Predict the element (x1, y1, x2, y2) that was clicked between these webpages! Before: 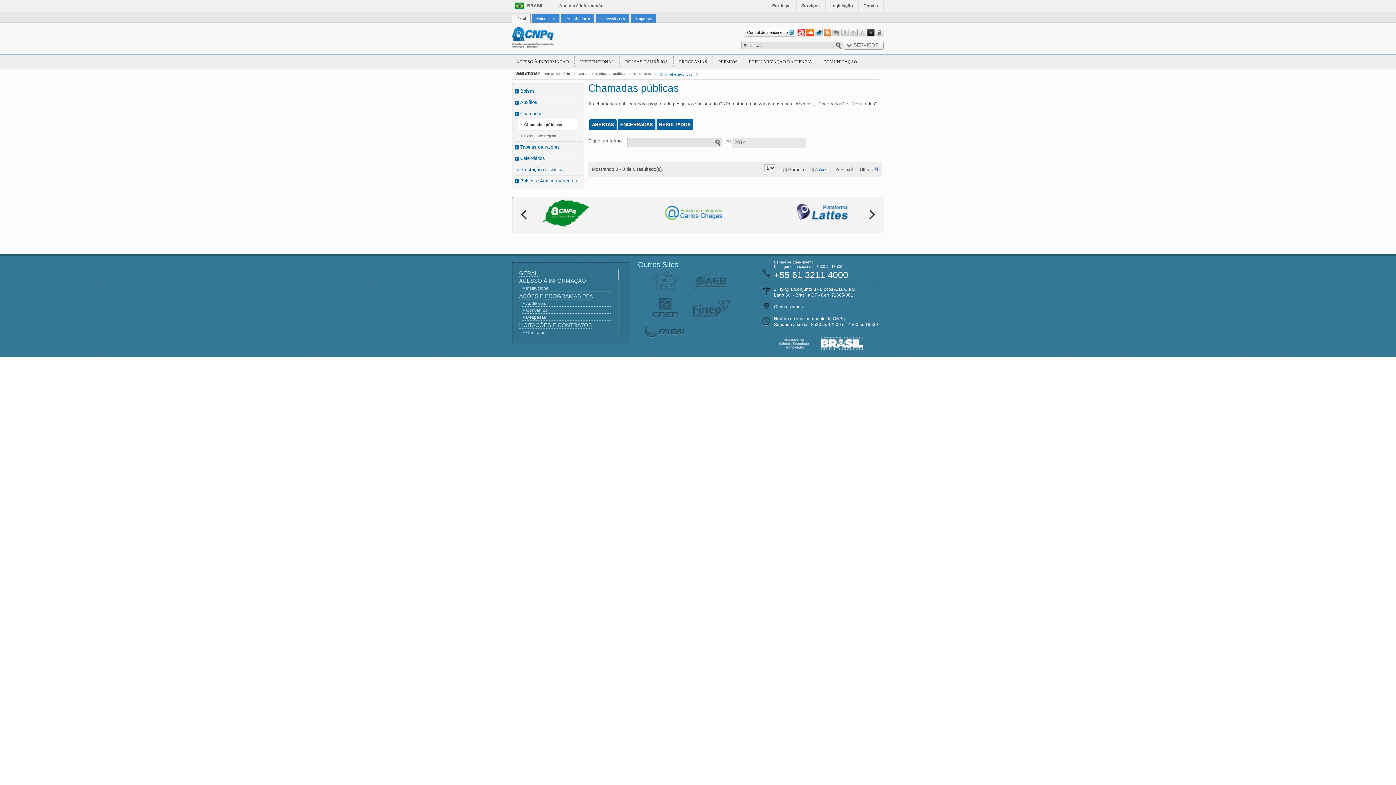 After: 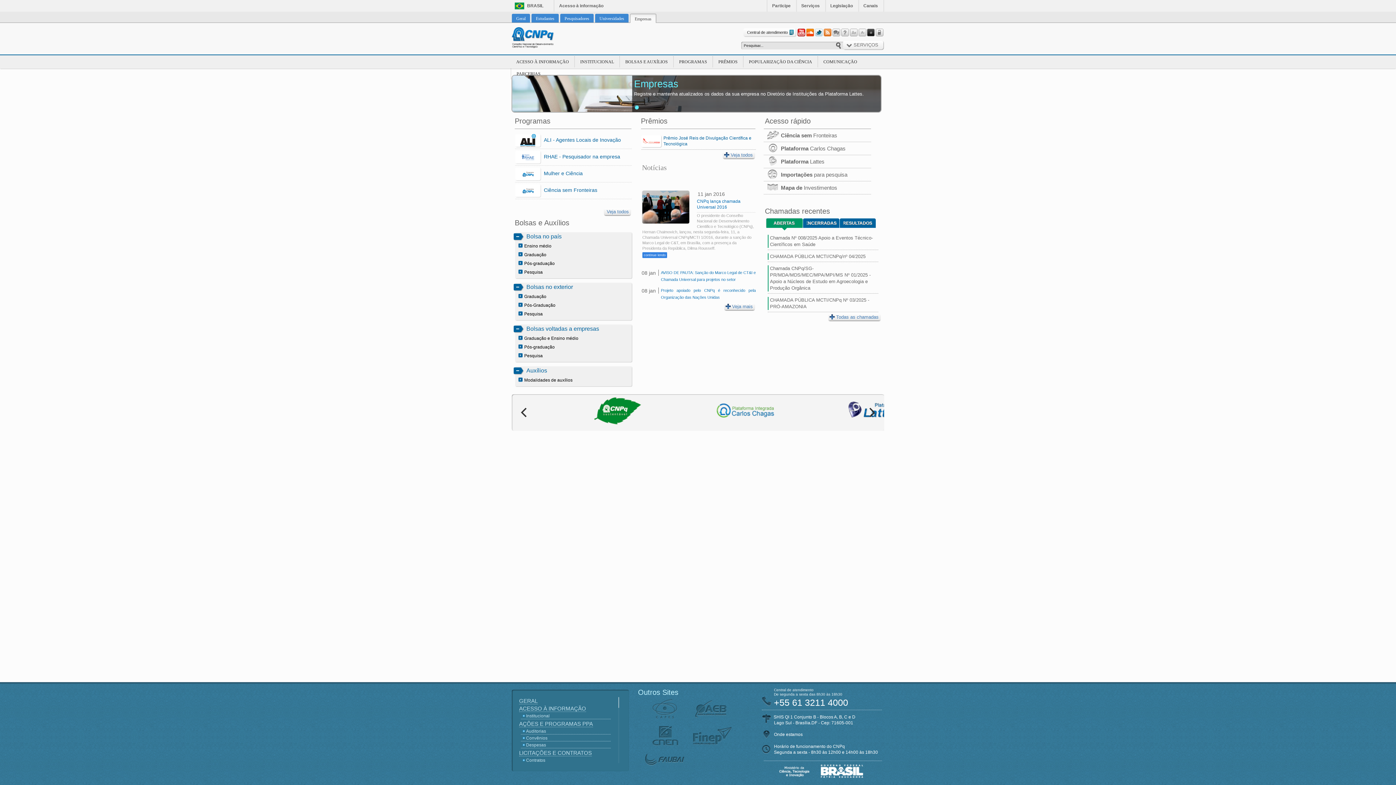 Action: bbox: (630, 13, 656, 22) label: Empresas